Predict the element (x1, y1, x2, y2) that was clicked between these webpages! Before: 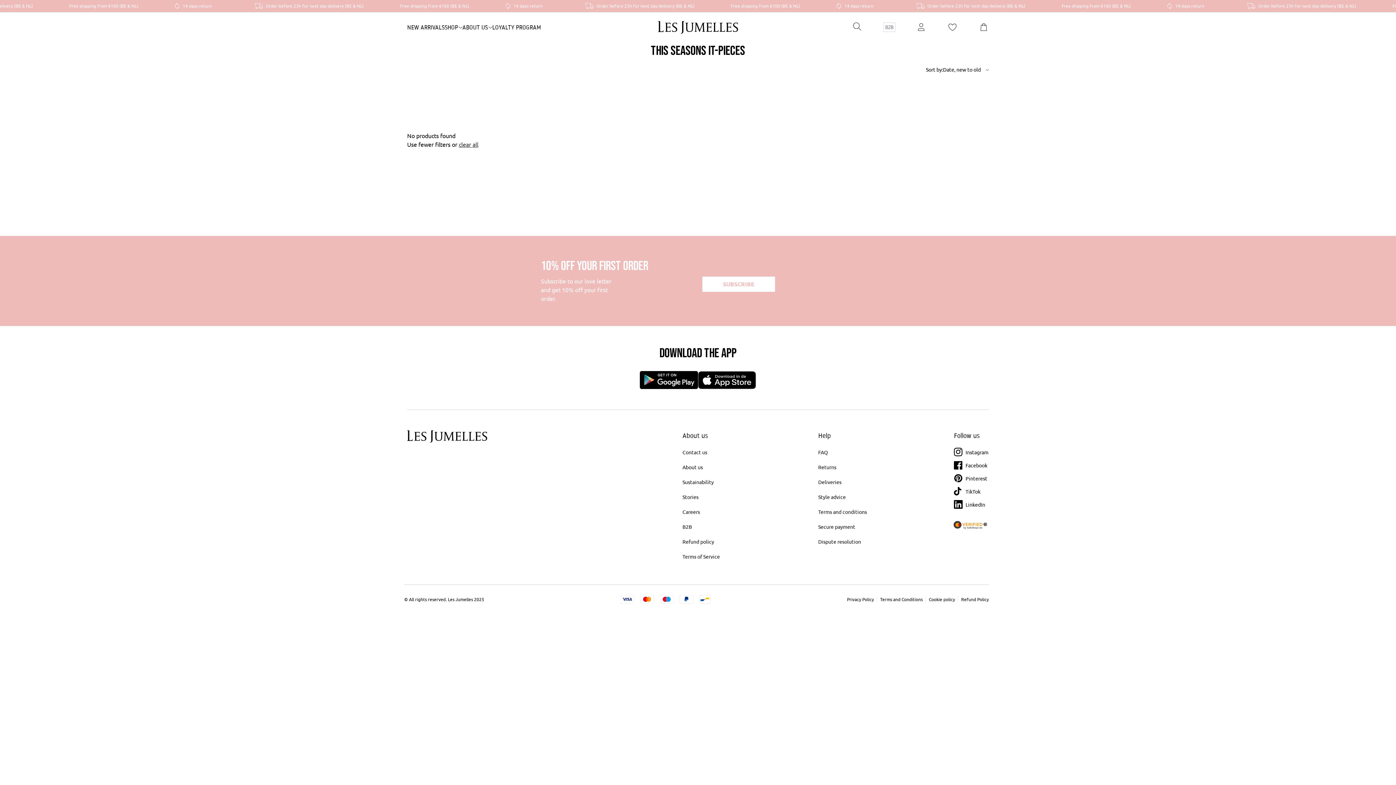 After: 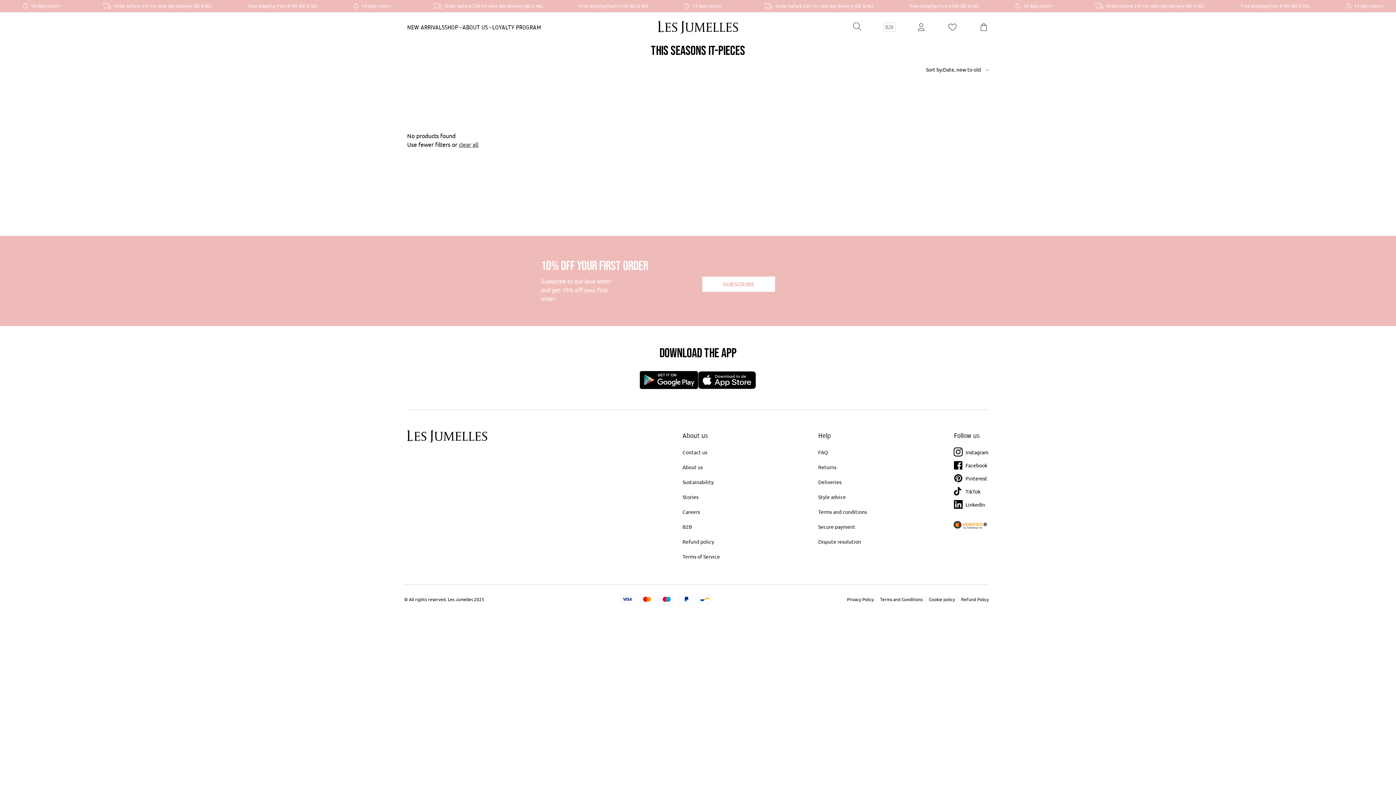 Action: label: Instagram bbox: (954, 447, 989, 456)